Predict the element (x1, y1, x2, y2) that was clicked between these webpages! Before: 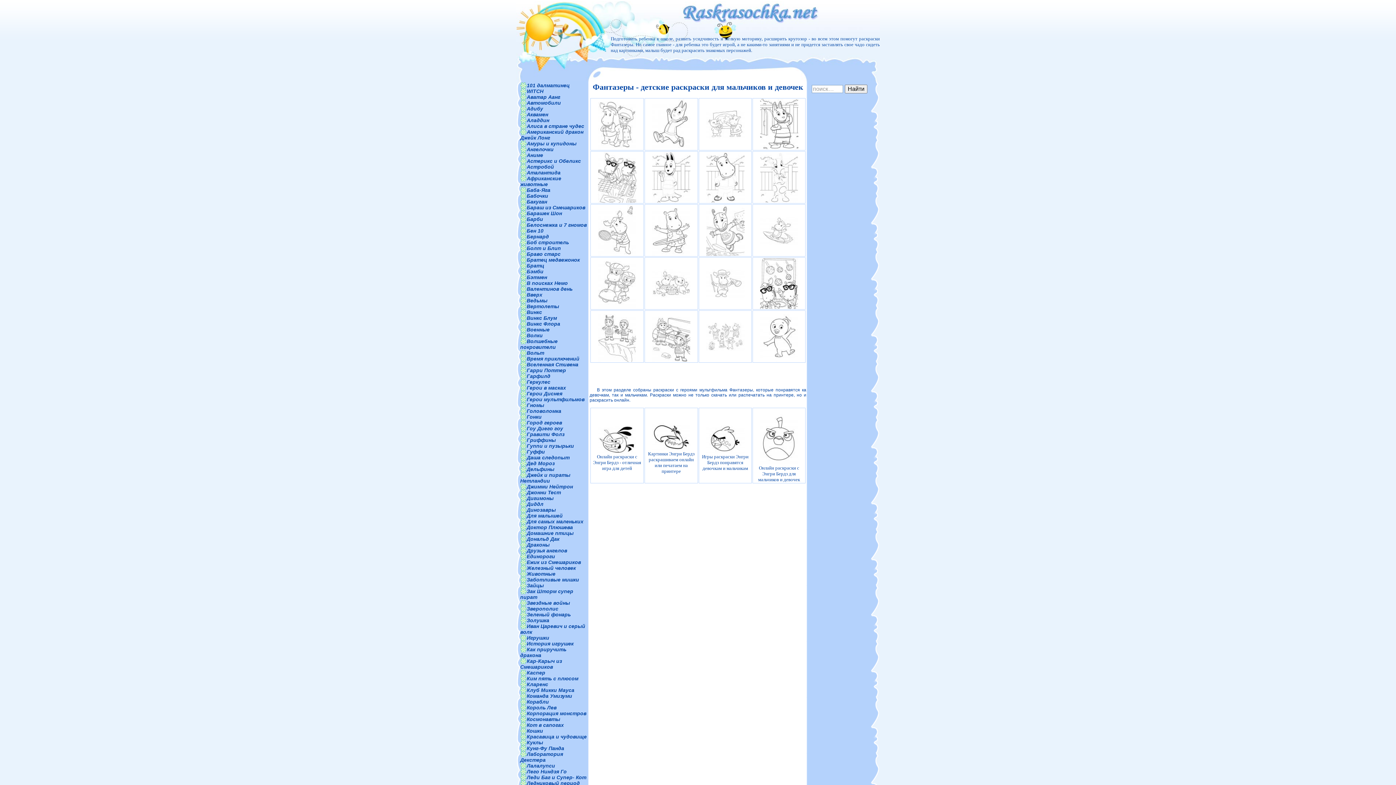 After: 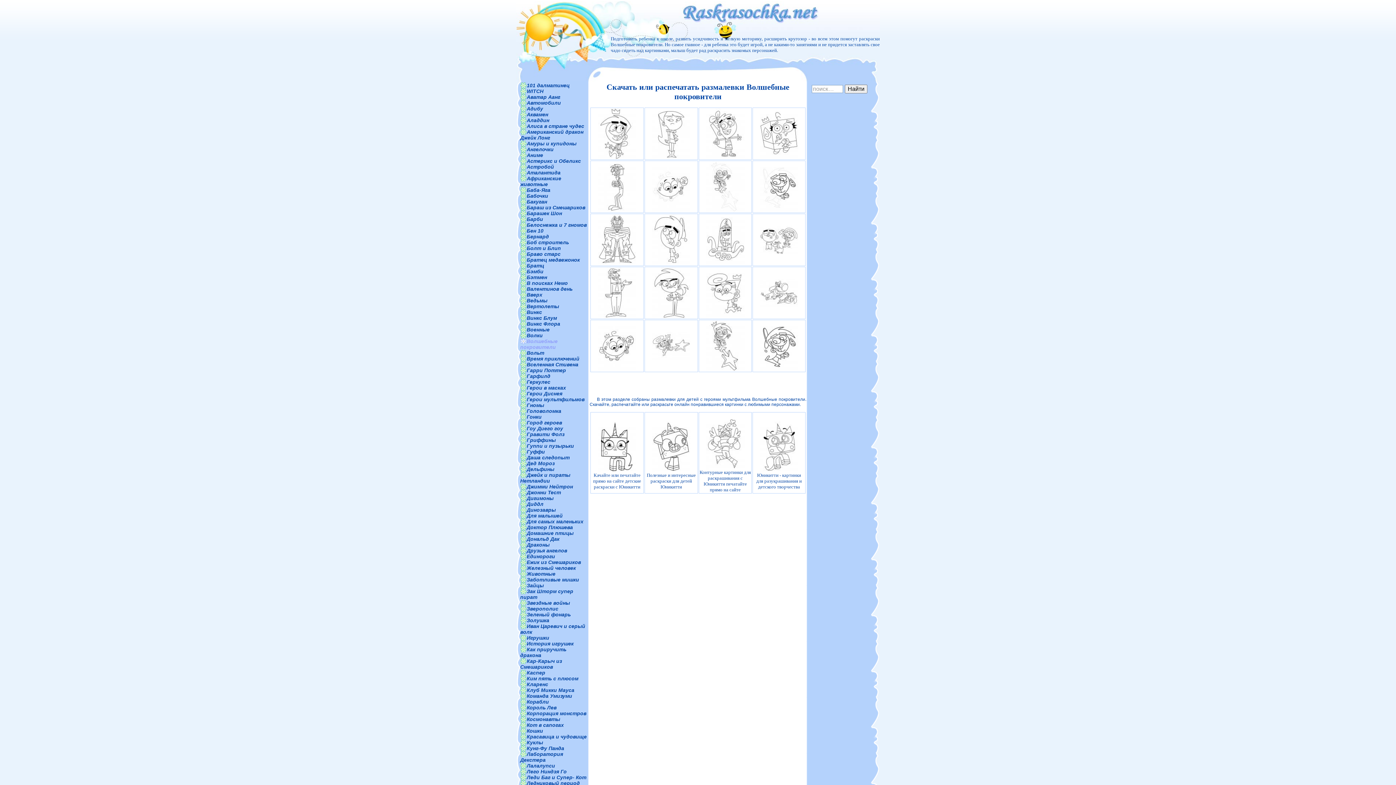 Action: bbox: (520, 338, 557, 350) label: Волшебные покровители